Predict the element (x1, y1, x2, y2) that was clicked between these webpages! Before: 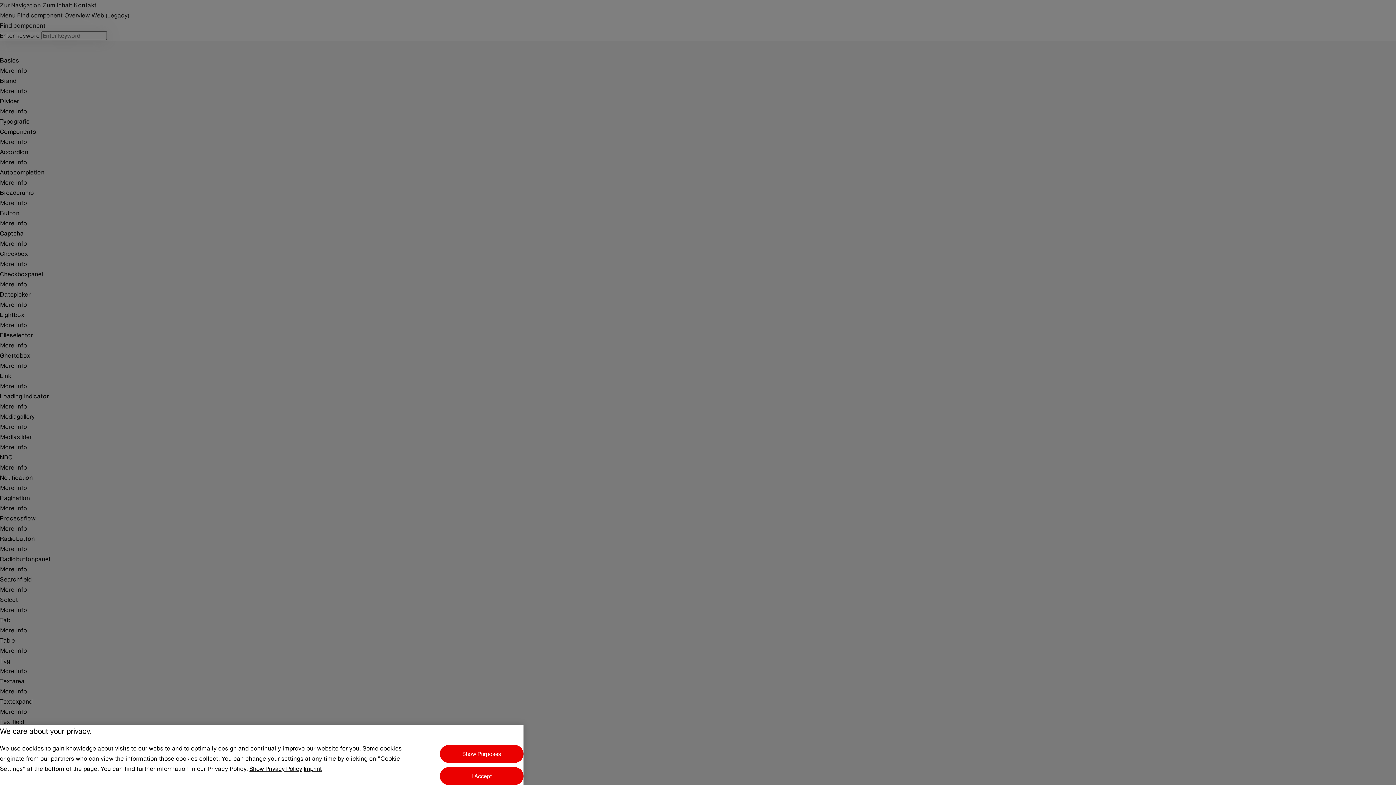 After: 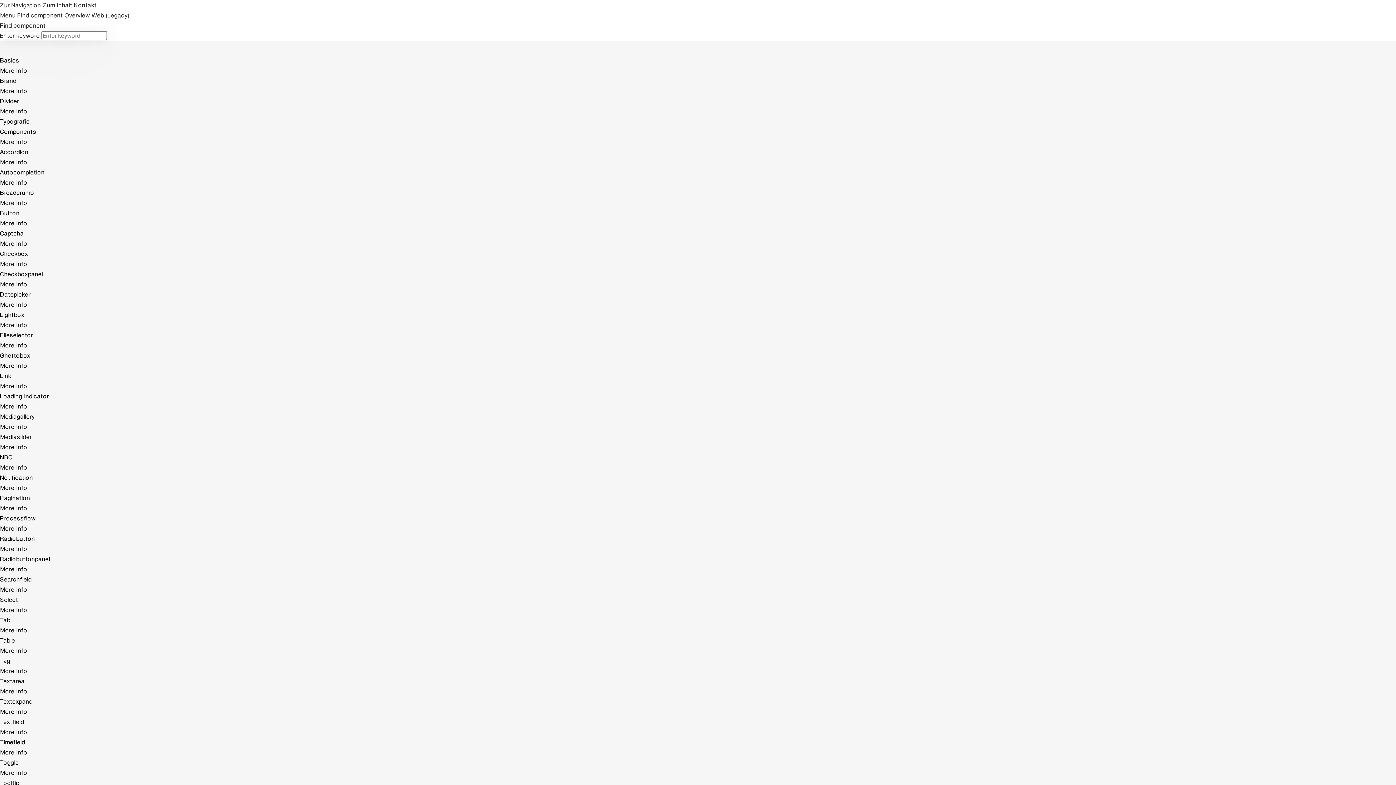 Action: label: I Accept bbox: (440, 767, 523, 785)